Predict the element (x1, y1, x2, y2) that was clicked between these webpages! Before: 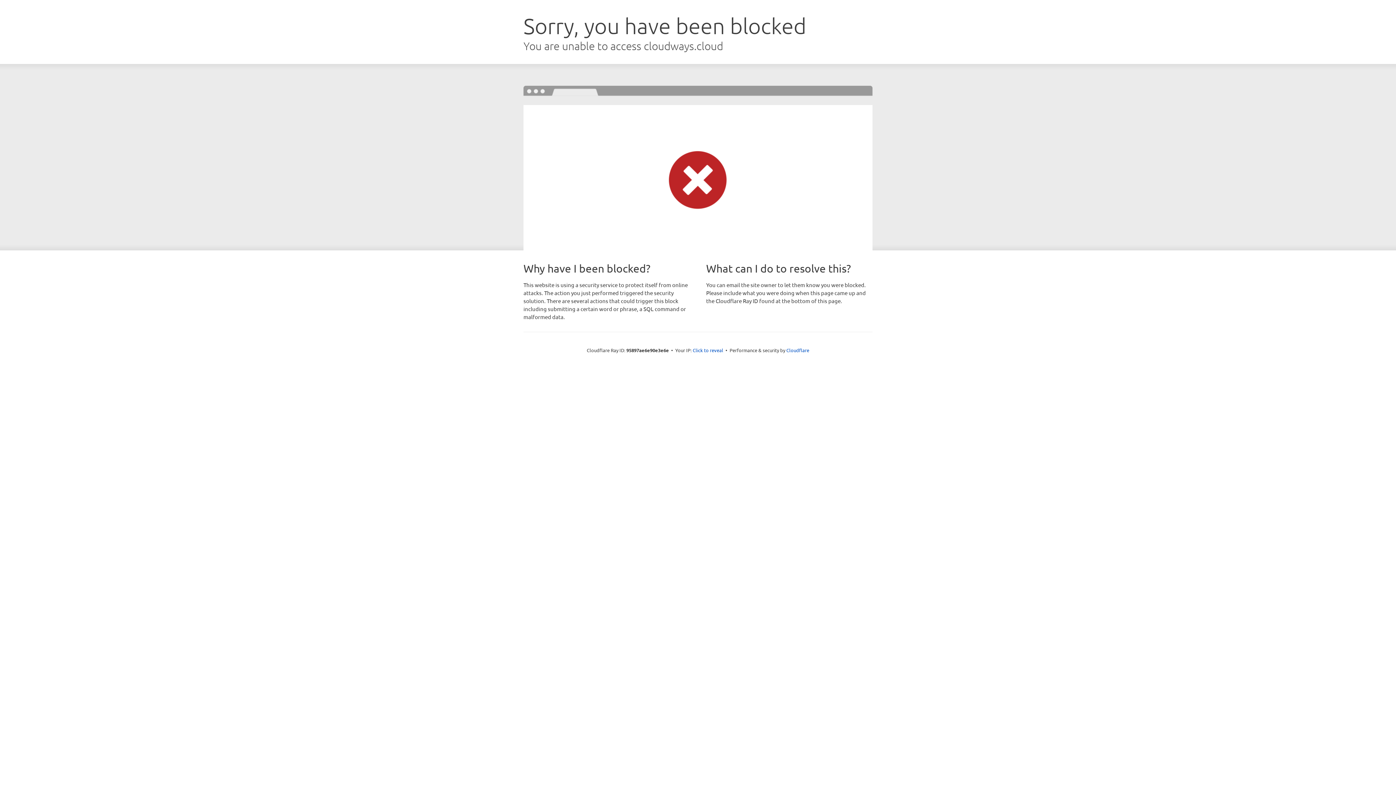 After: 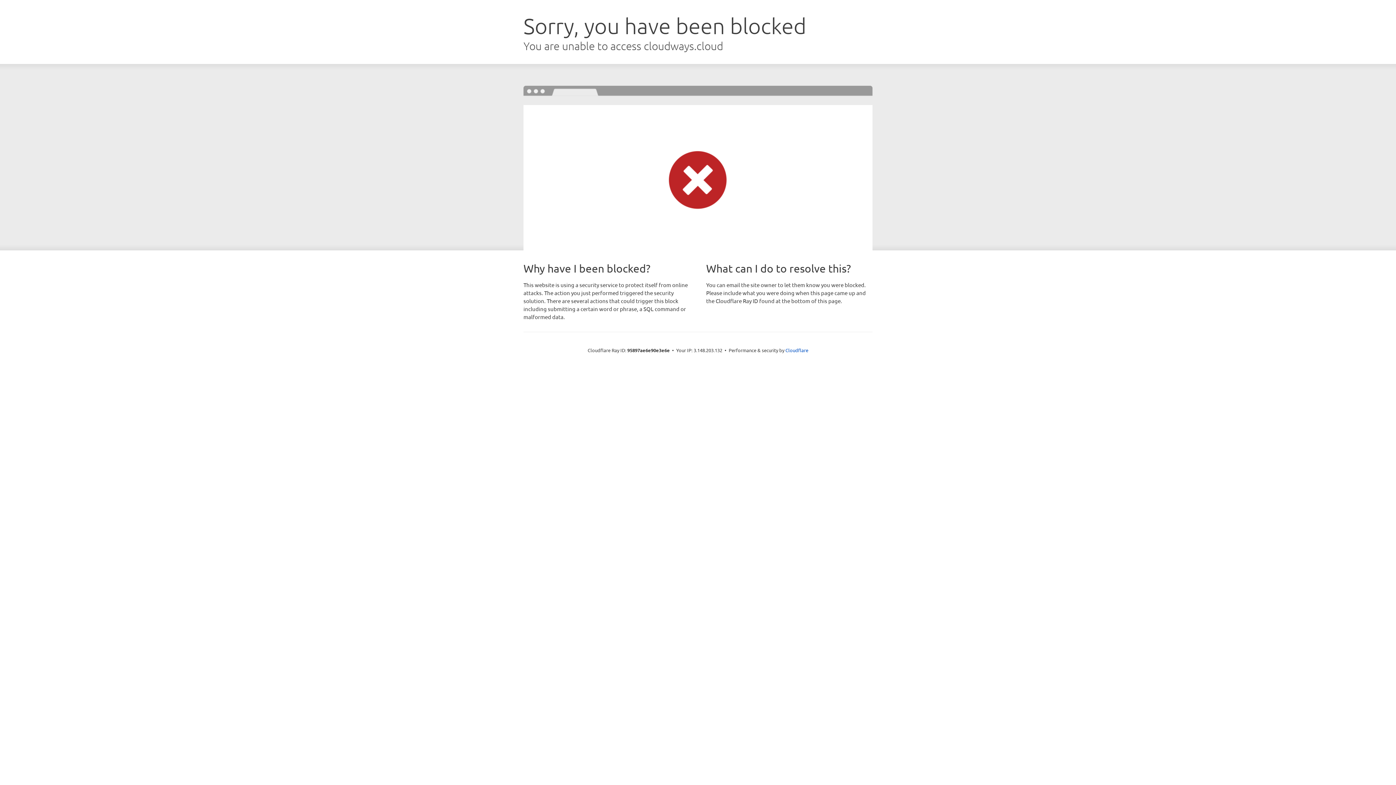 Action: bbox: (692, 346, 723, 353) label: Click to reveal